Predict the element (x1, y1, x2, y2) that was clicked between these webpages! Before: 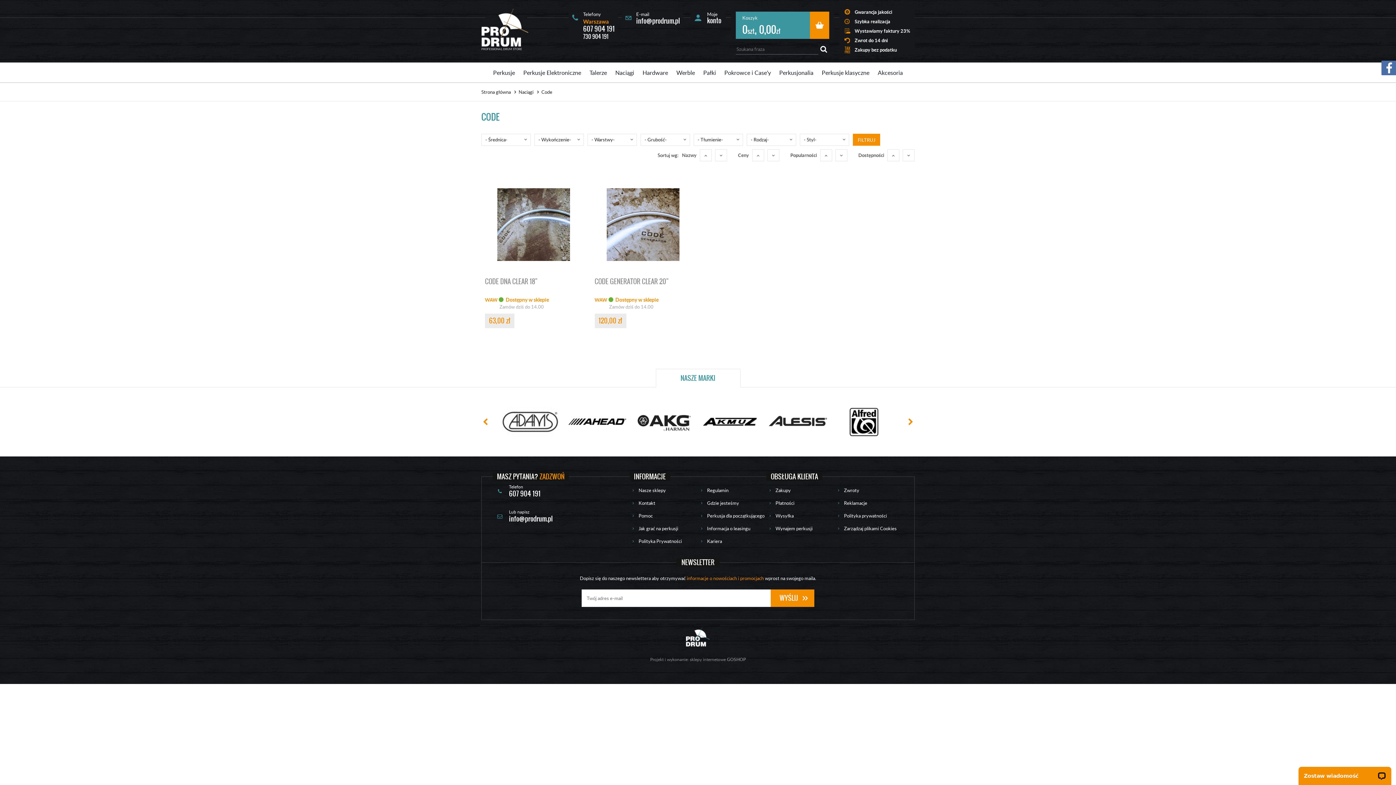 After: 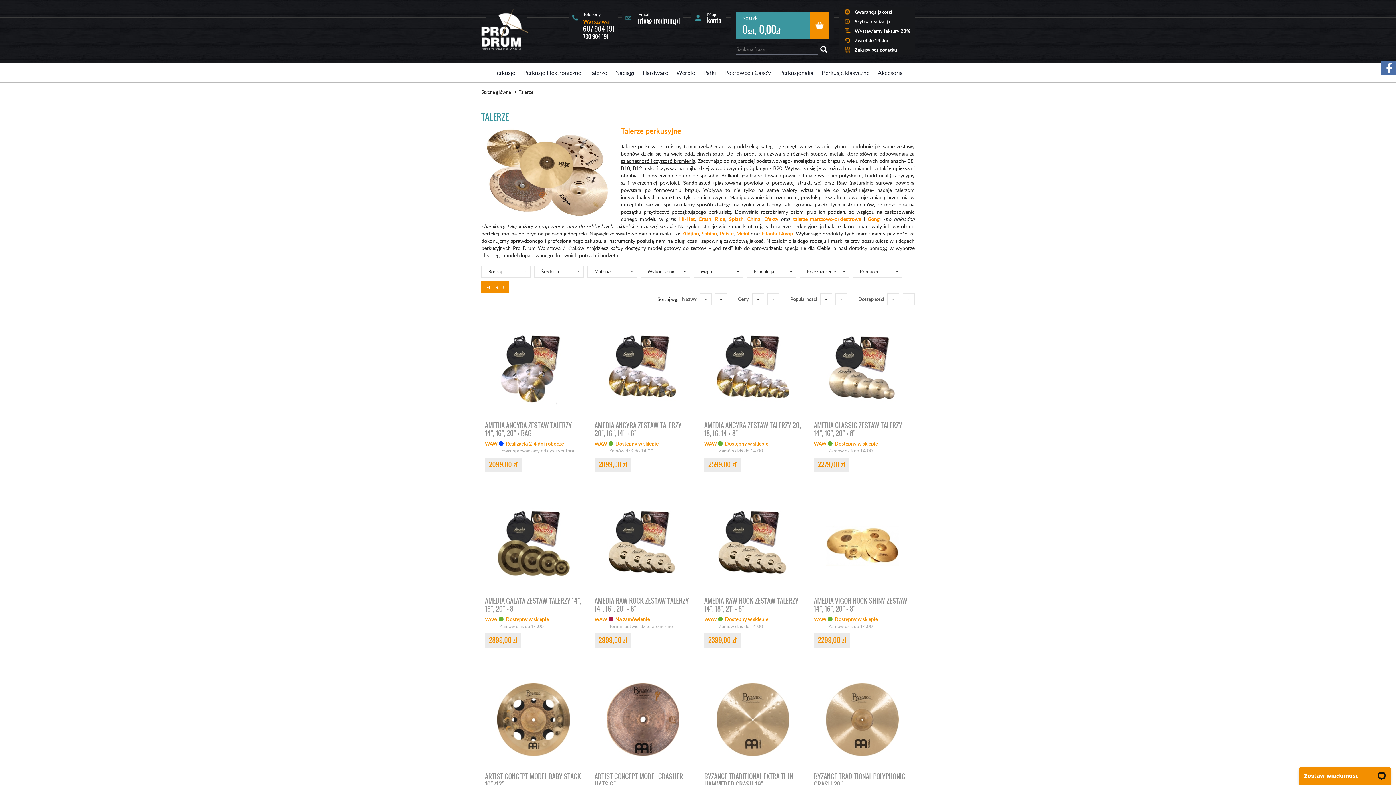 Action: bbox: (586, 66, 610, 79) label: Talerze